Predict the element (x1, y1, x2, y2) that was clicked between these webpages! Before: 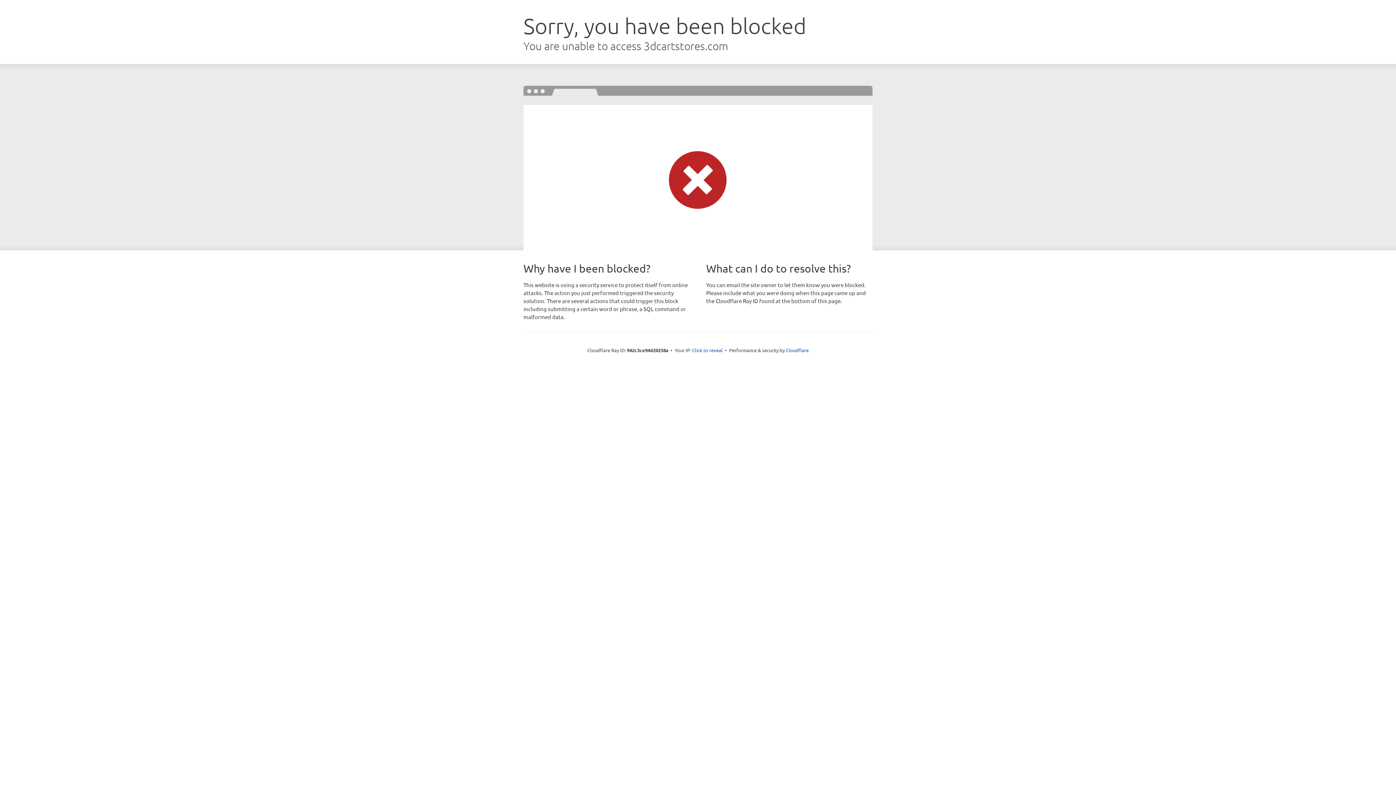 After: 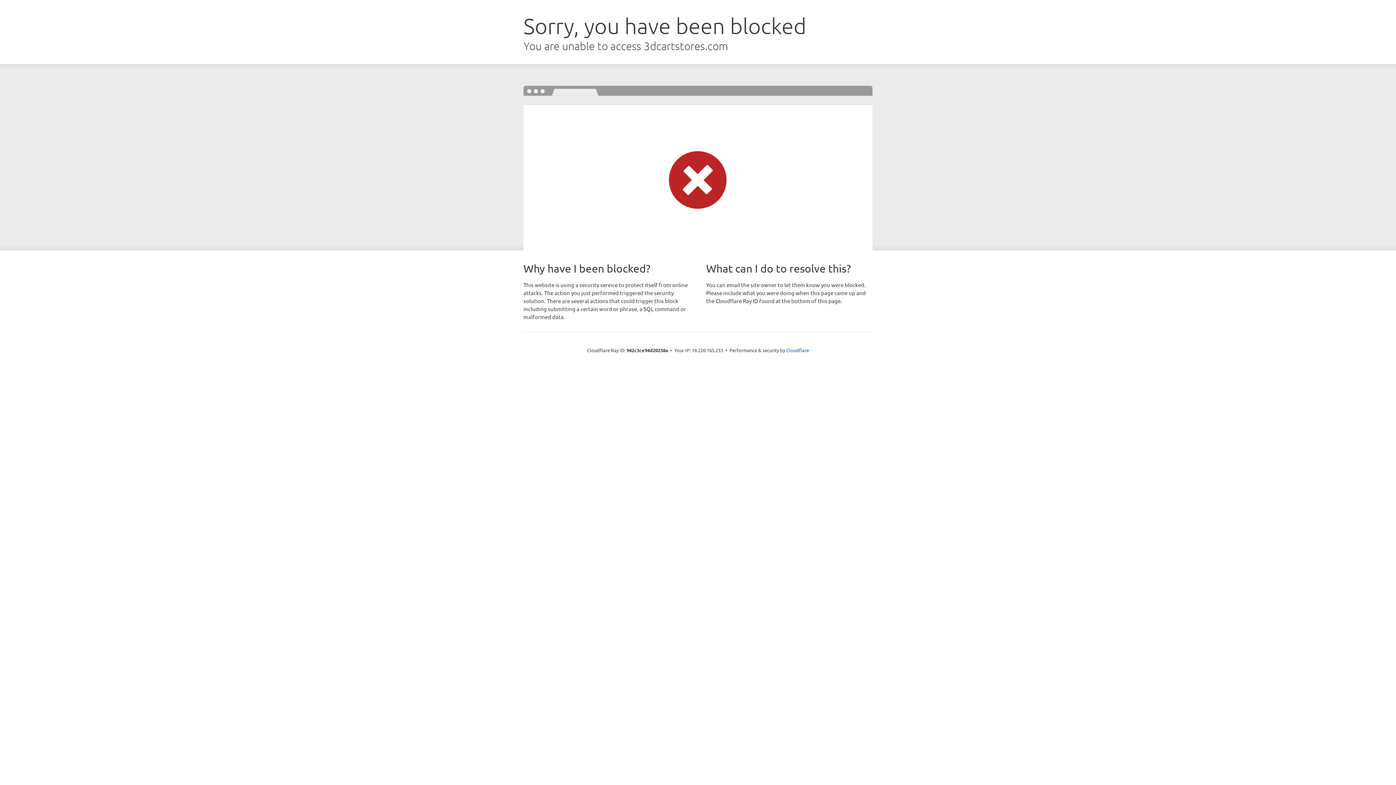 Action: bbox: (692, 346, 722, 353) label: Click to reveal